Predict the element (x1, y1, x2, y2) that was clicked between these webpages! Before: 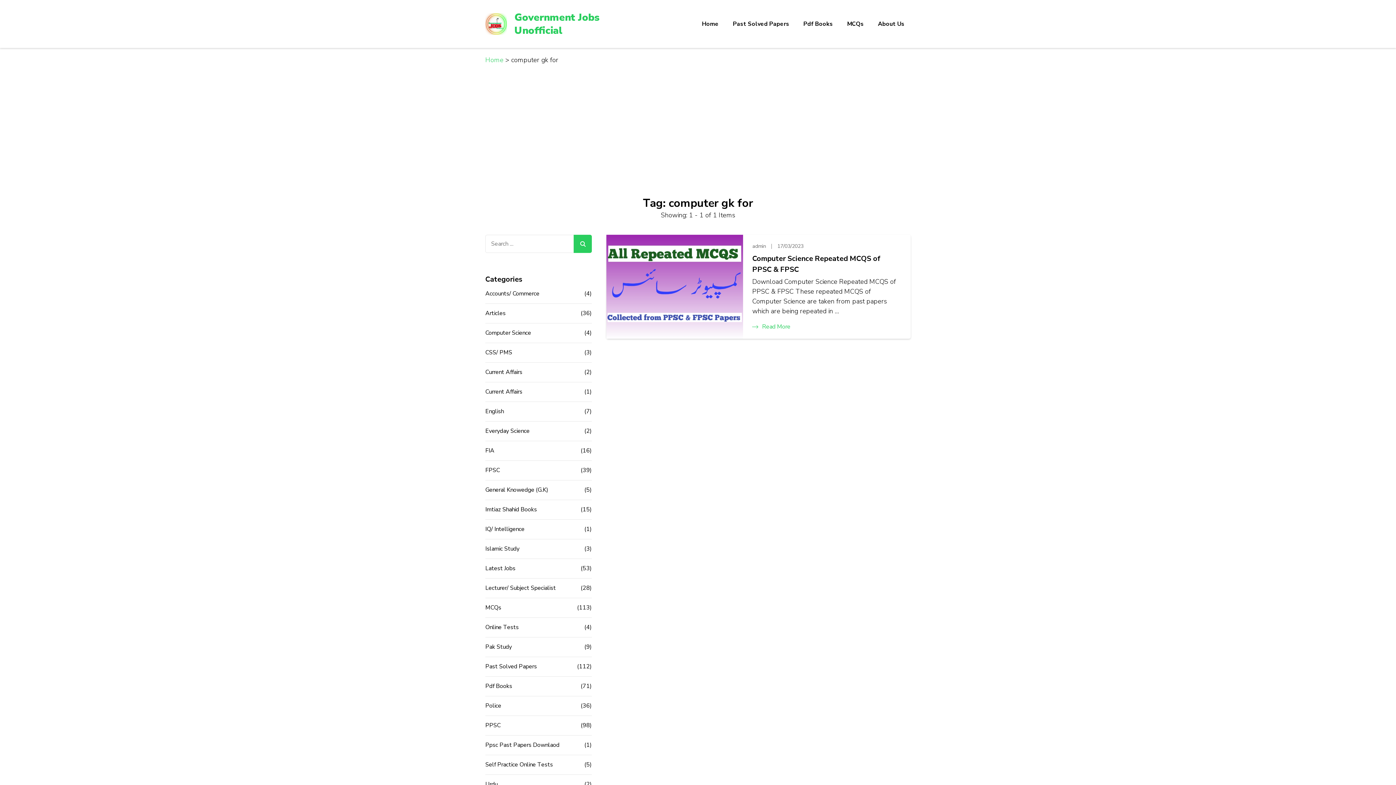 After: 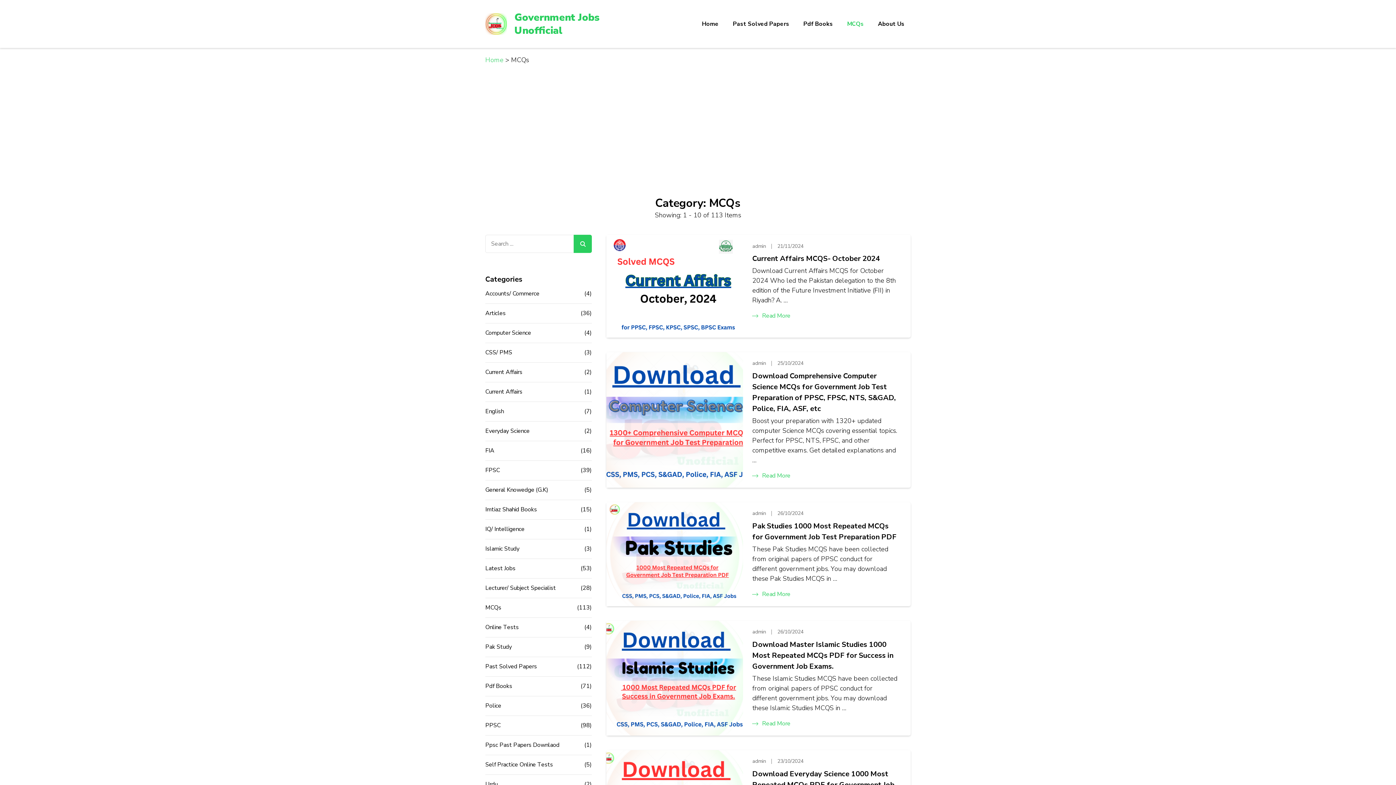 Action: label: MCQs bbox: (841, 13, 870, 34)